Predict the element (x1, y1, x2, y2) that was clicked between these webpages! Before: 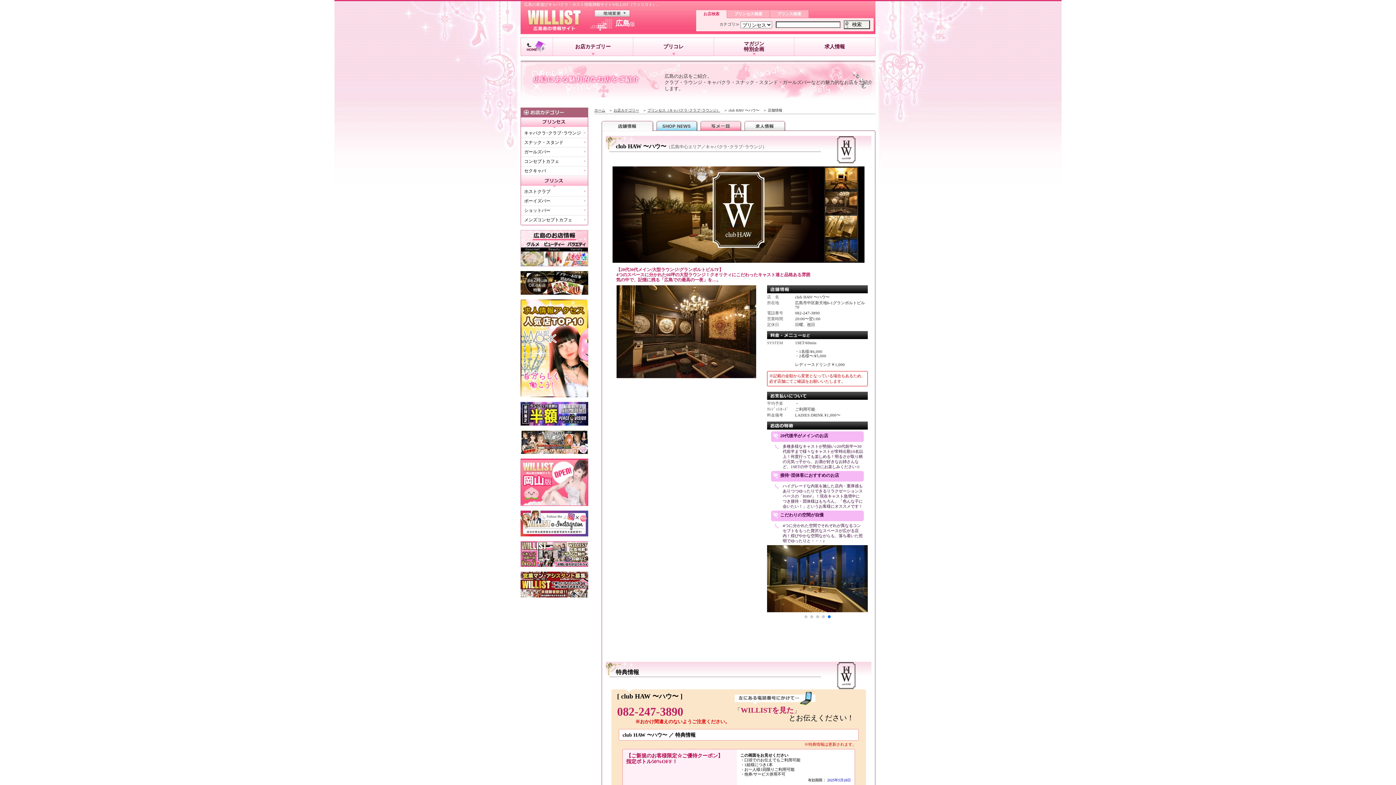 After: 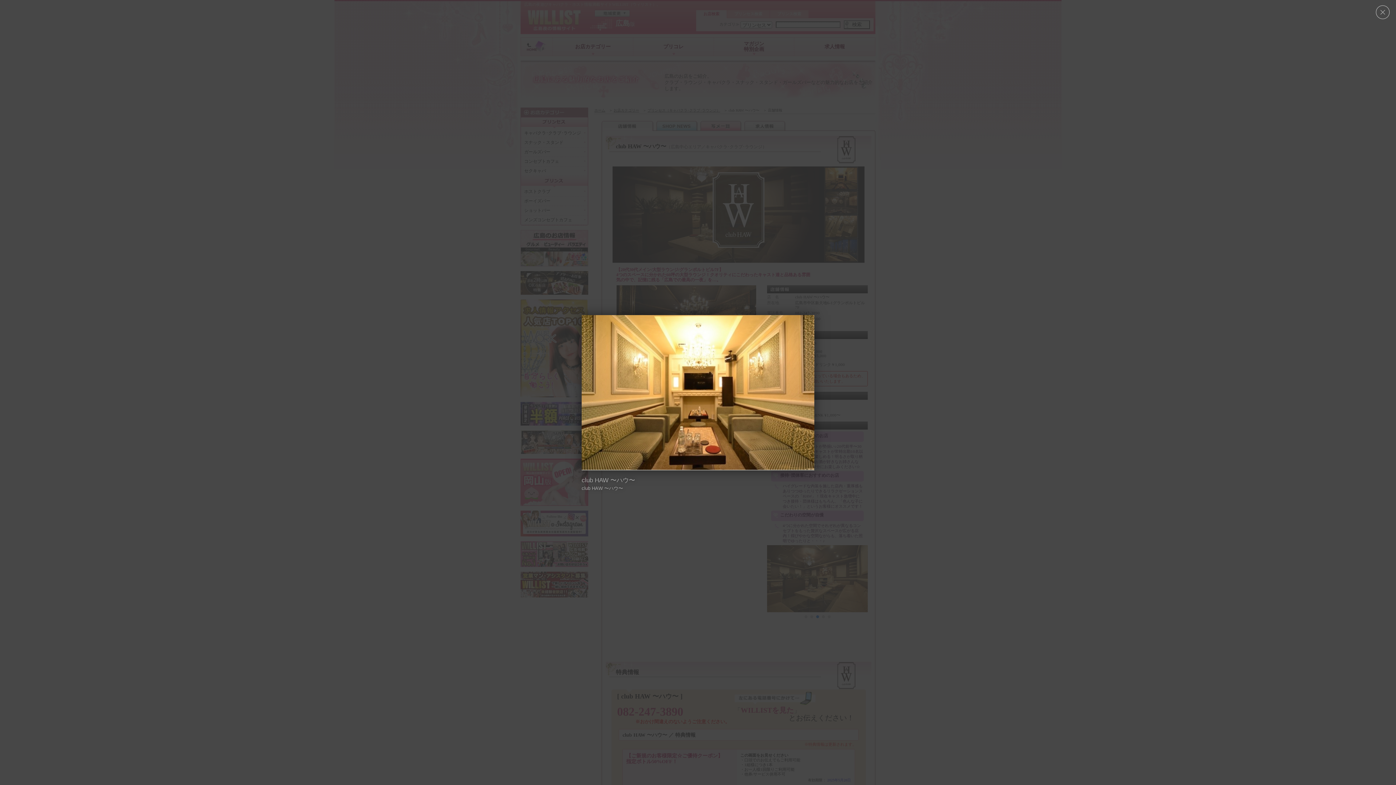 Action: bbox: (767, 545, 868, 612) label: 2 / 5